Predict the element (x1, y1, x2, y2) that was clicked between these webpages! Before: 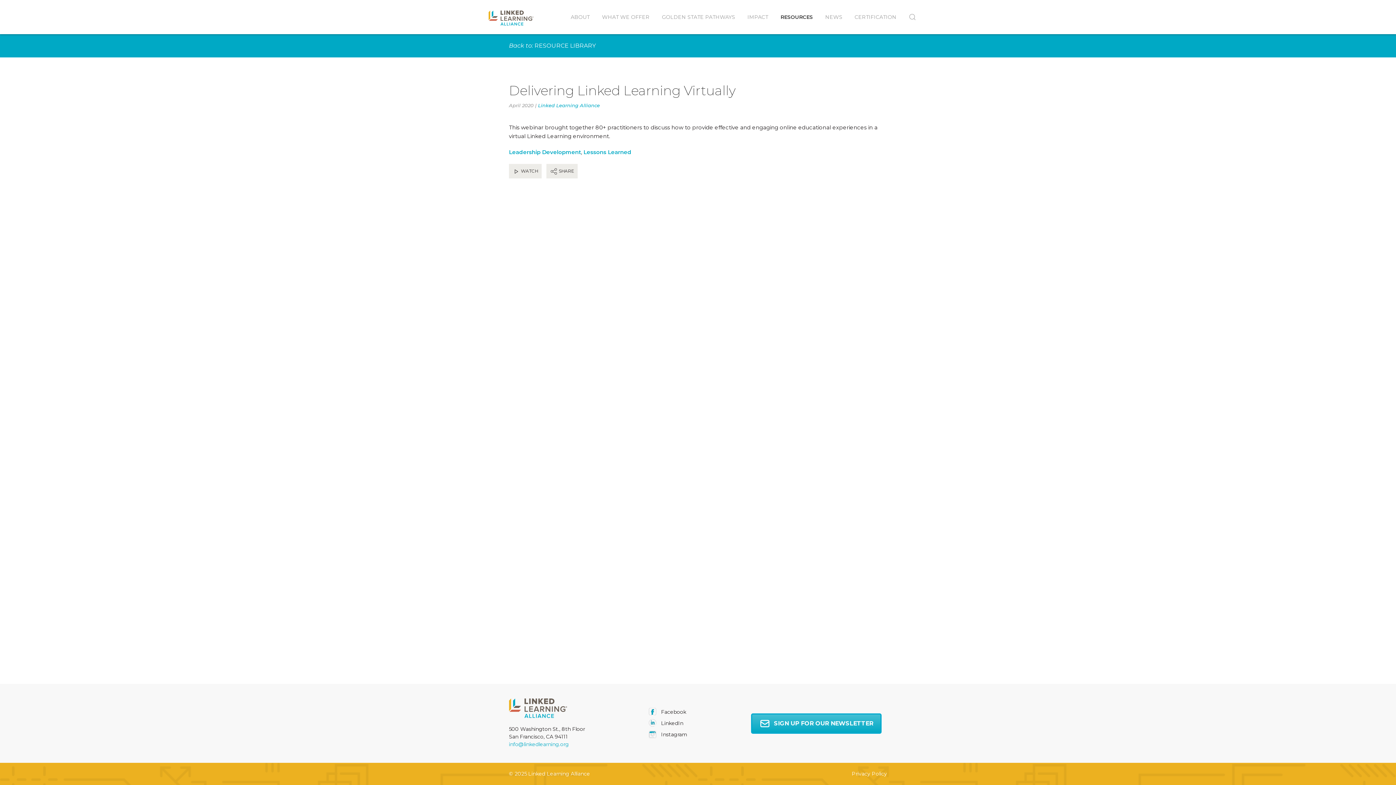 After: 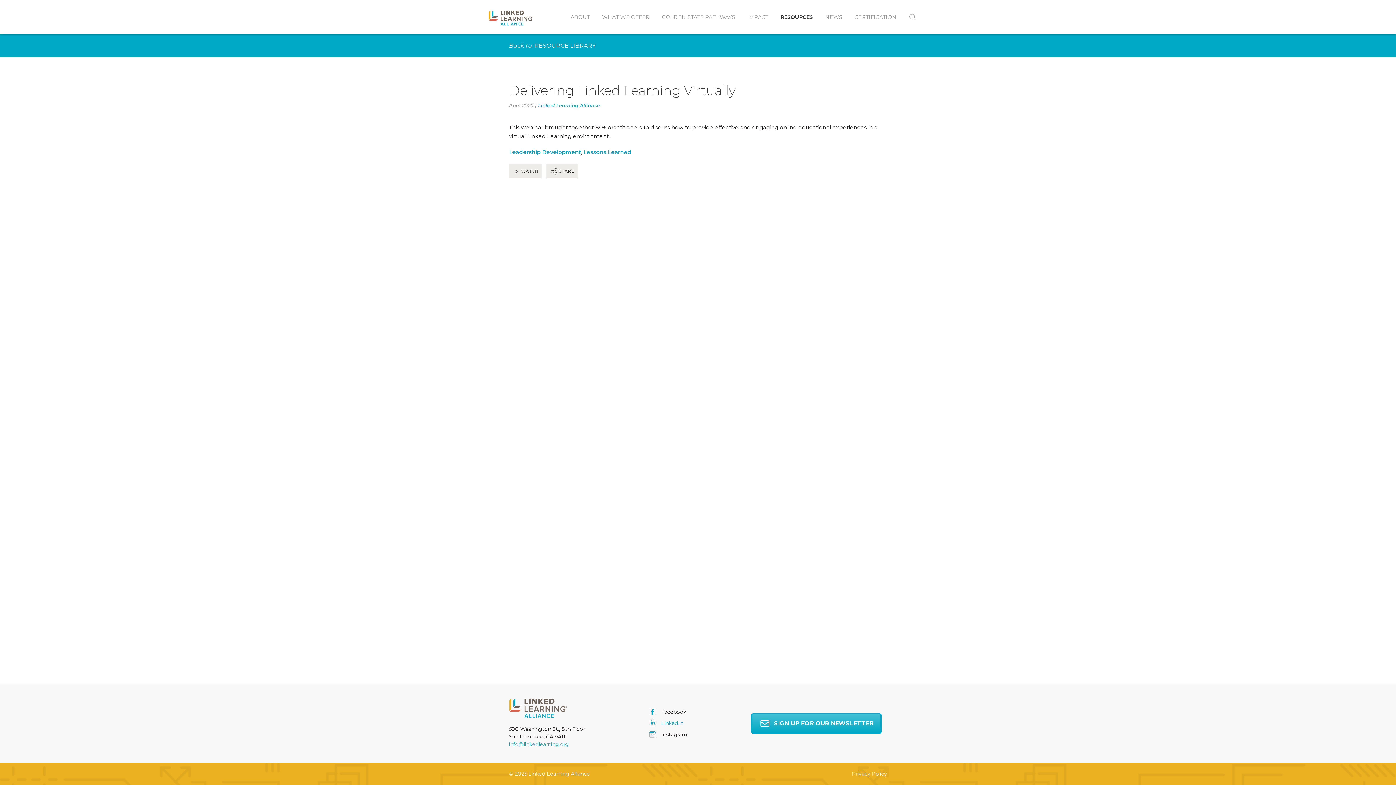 Action: bbox: (648, 720, 683, 726) label:  LinkedIn